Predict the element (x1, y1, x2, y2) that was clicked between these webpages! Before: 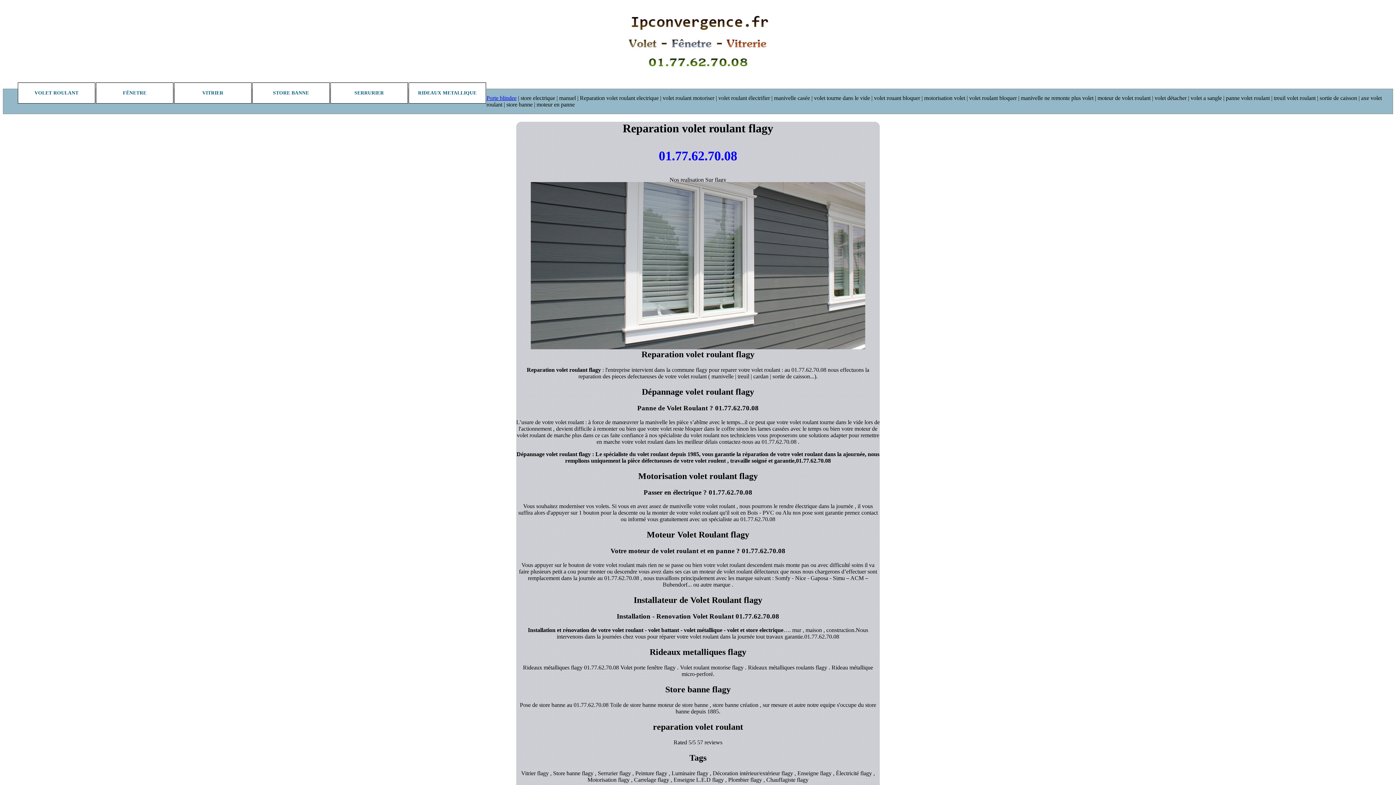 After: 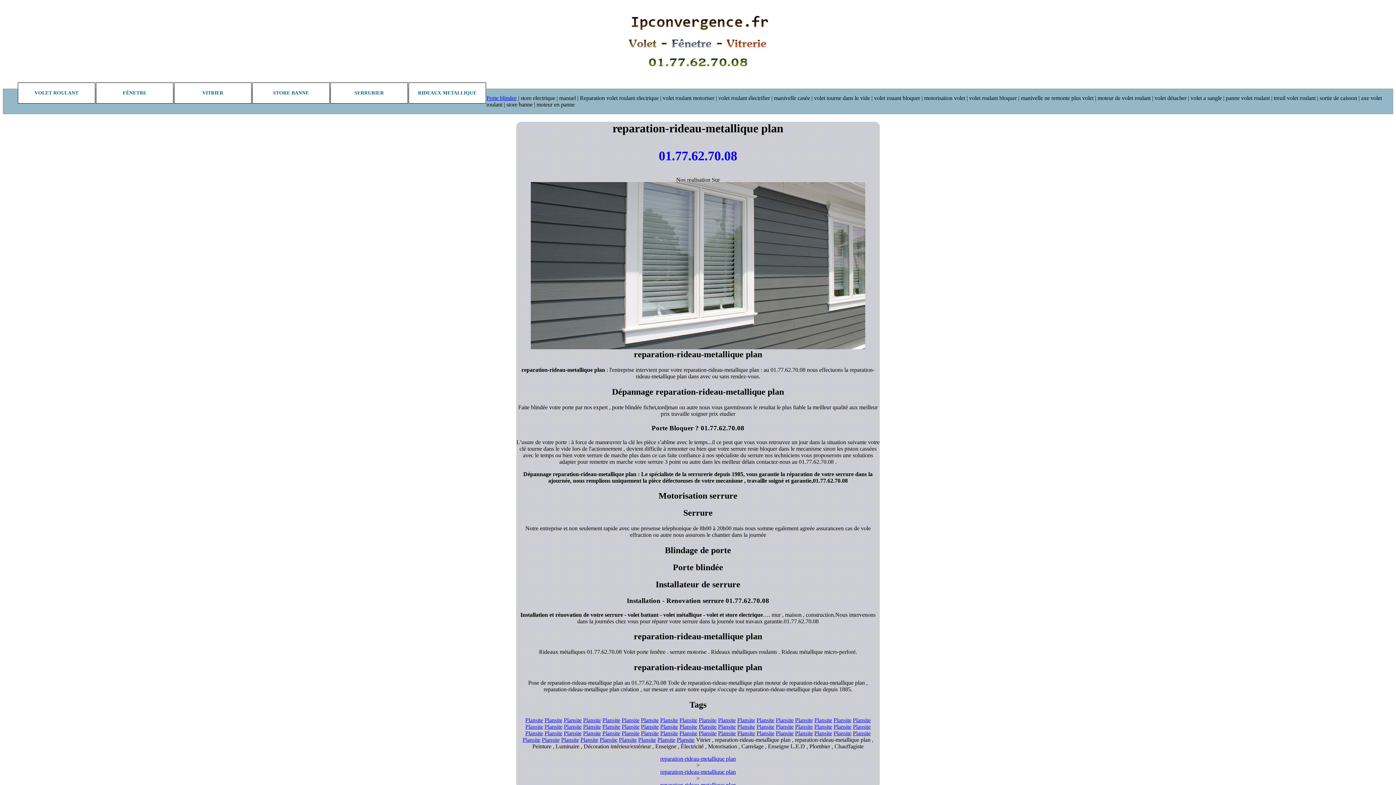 Action: bbox: (408, 82, 486, 103) label: RIDEAUX METALLIQUE